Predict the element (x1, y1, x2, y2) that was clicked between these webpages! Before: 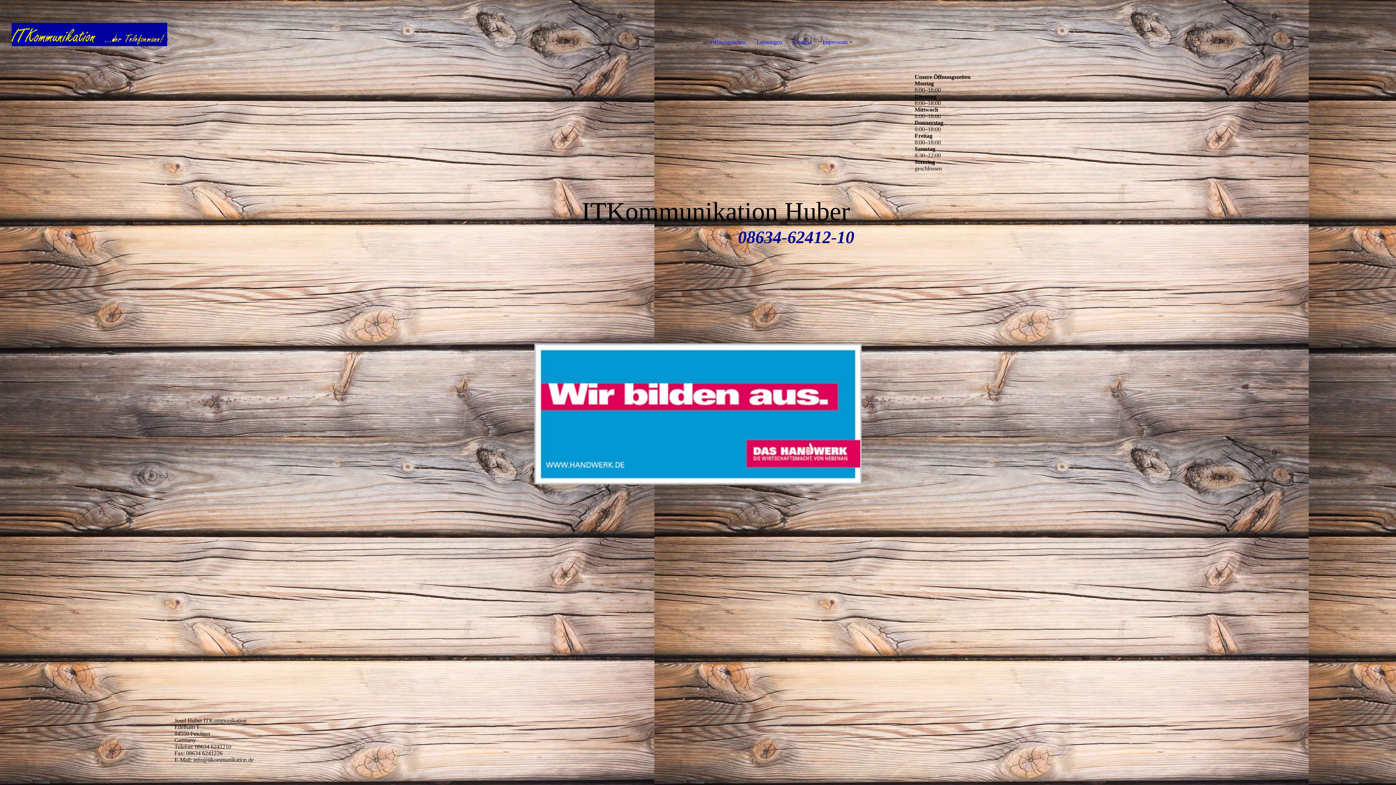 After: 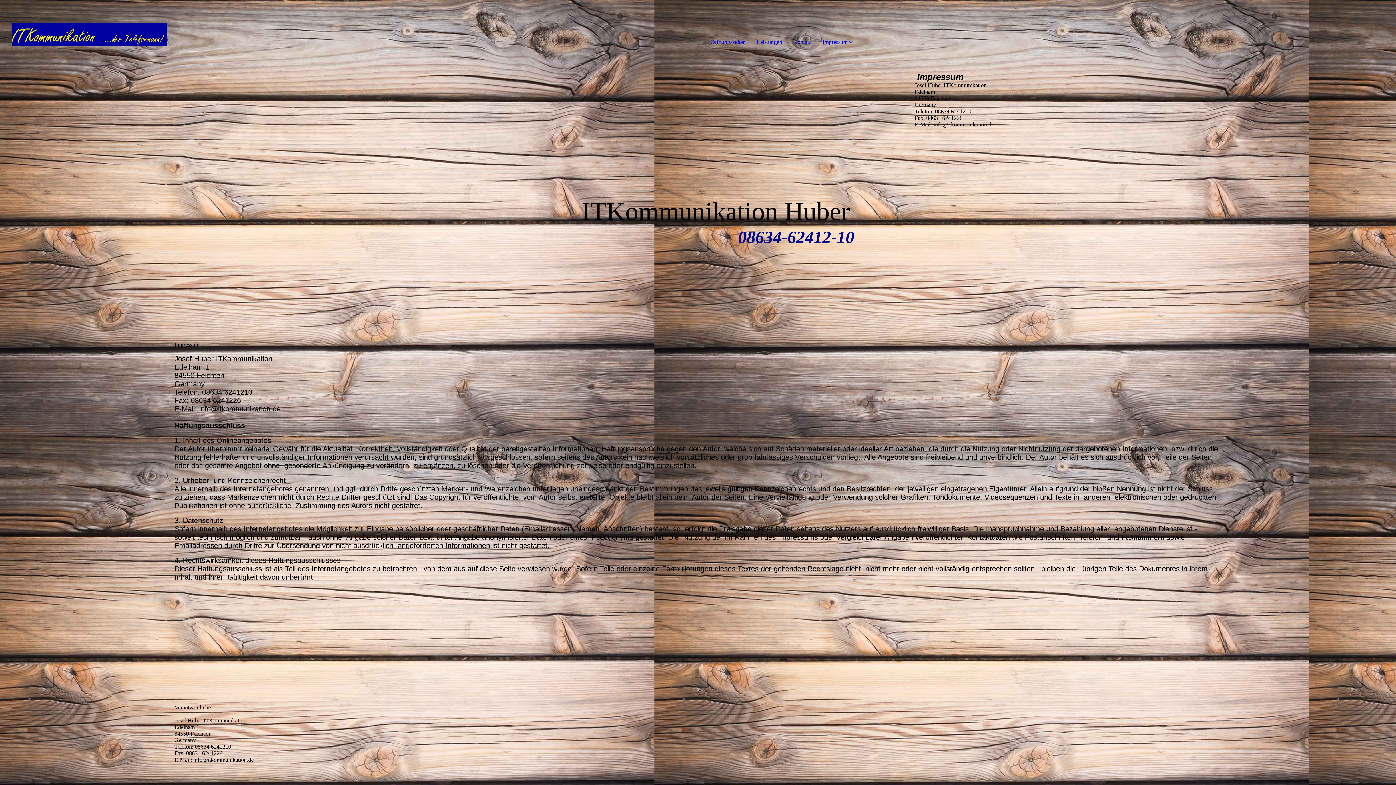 Action: label: Impressum  bbox: (822, 38, 852, 45)